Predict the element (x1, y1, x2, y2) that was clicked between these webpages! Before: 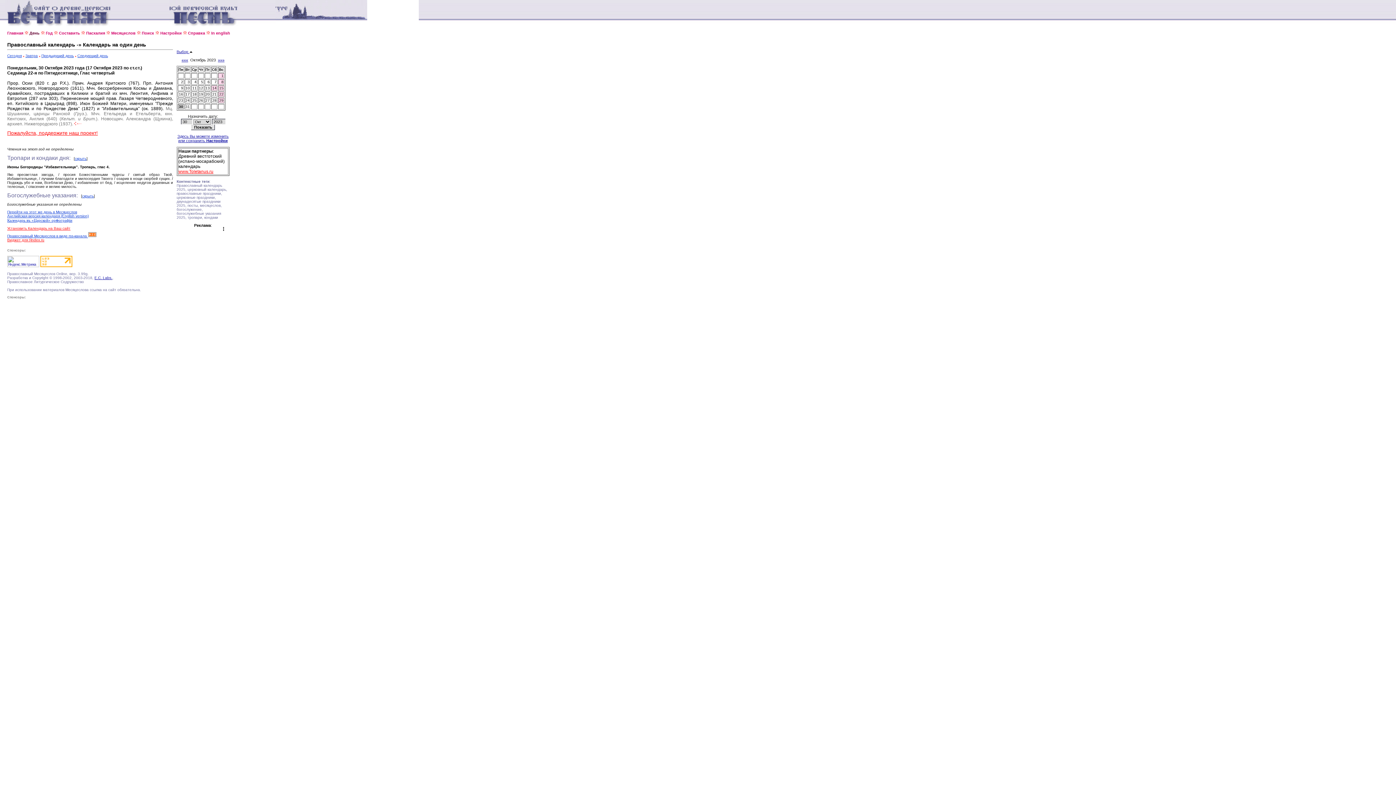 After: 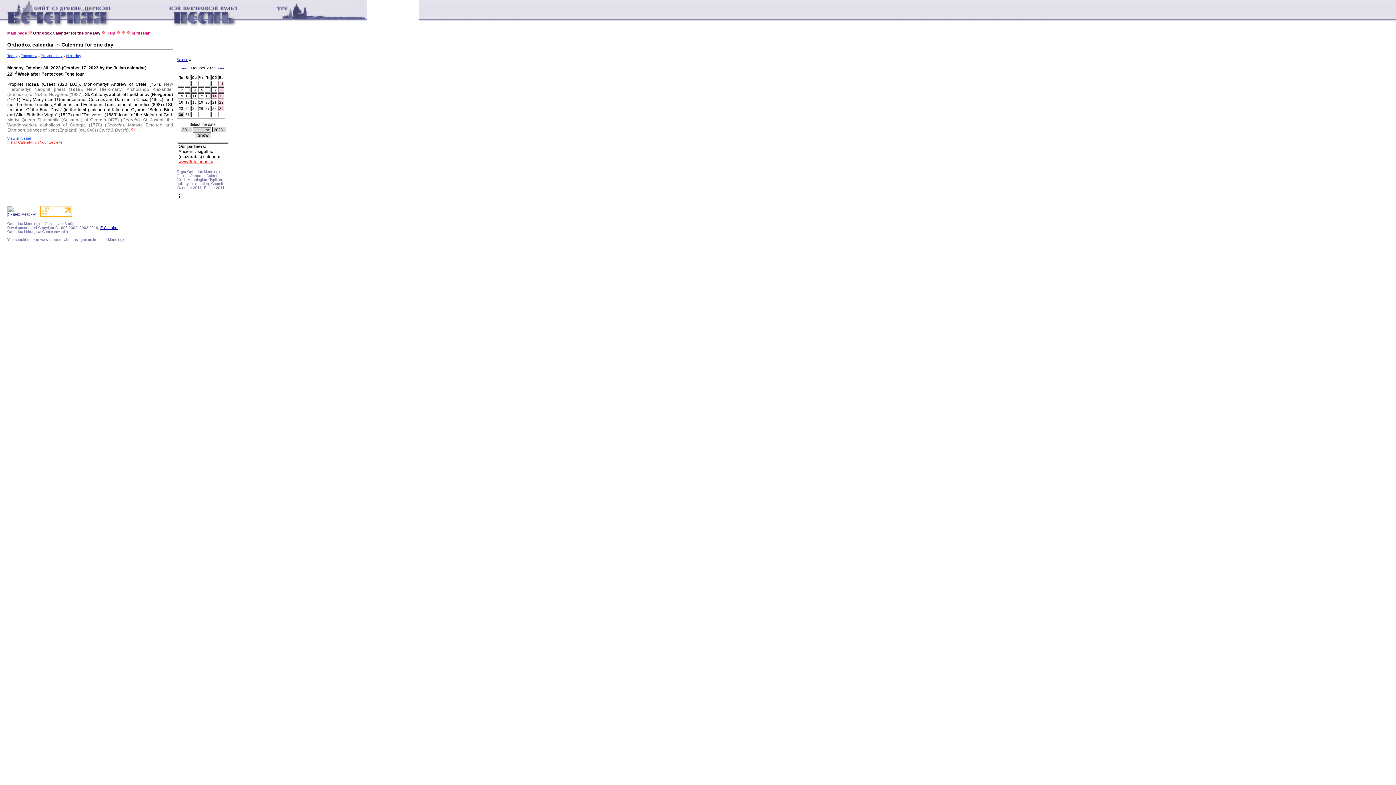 Action: label: Английская версия календаря (English version) bbox: (7, 214, 88, 218)